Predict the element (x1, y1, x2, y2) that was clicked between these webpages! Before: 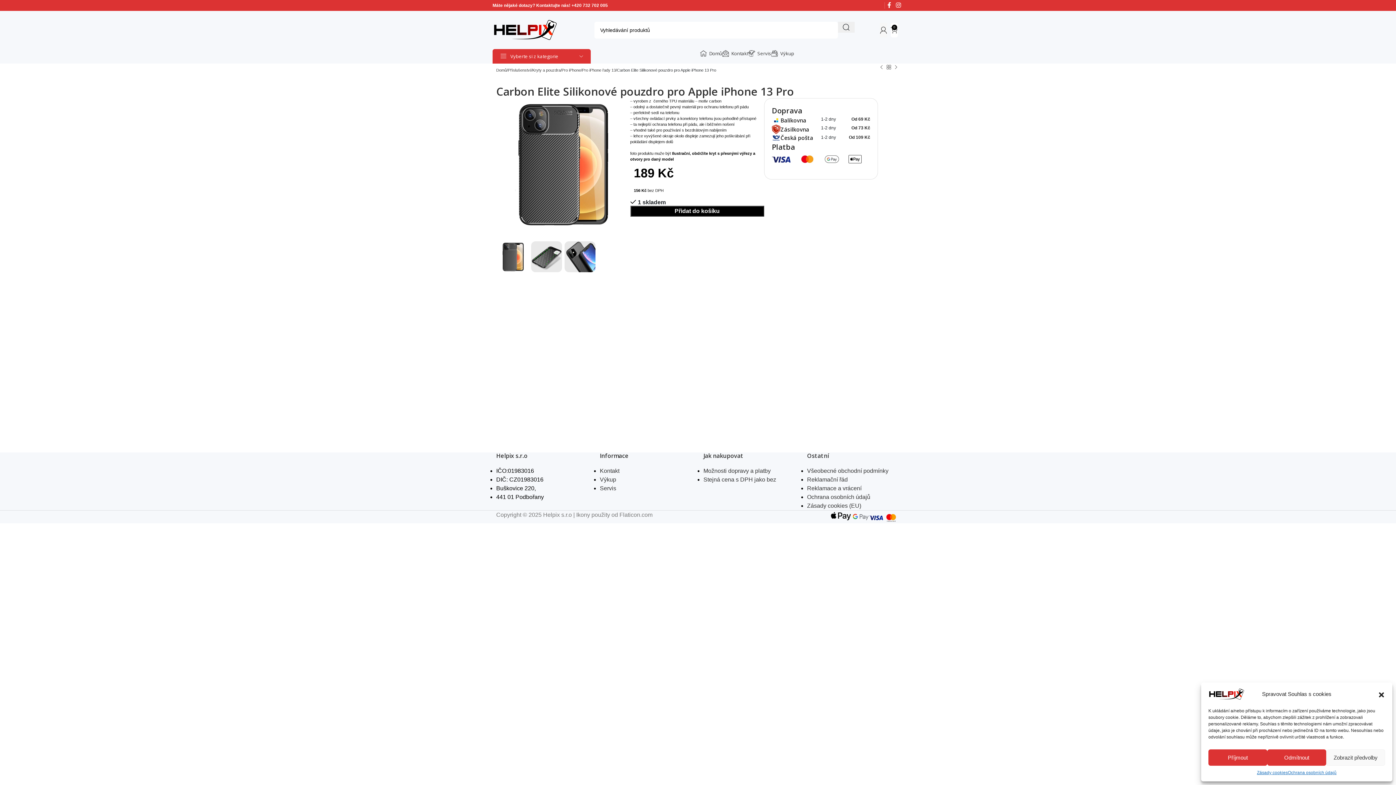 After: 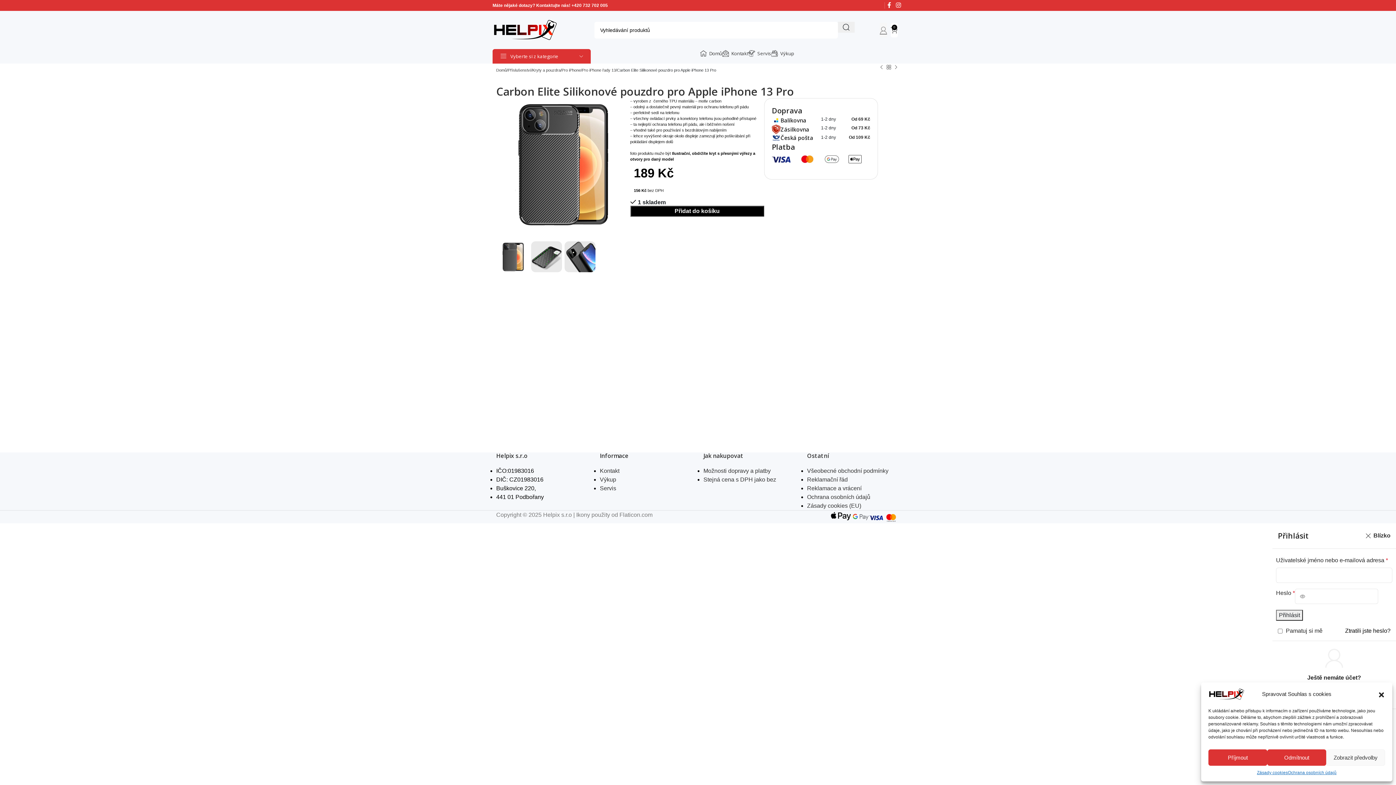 Action: bbox: (880, 22, 887, 37)